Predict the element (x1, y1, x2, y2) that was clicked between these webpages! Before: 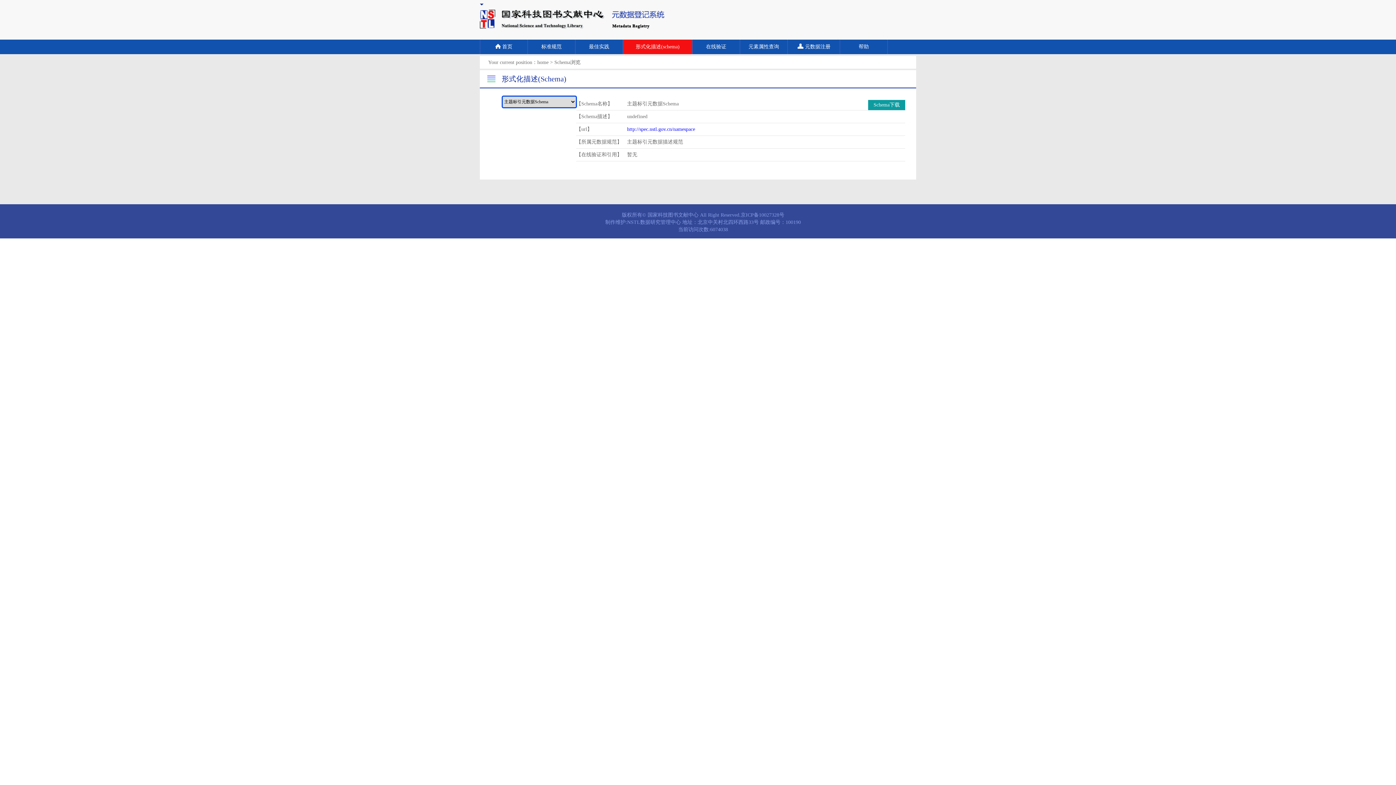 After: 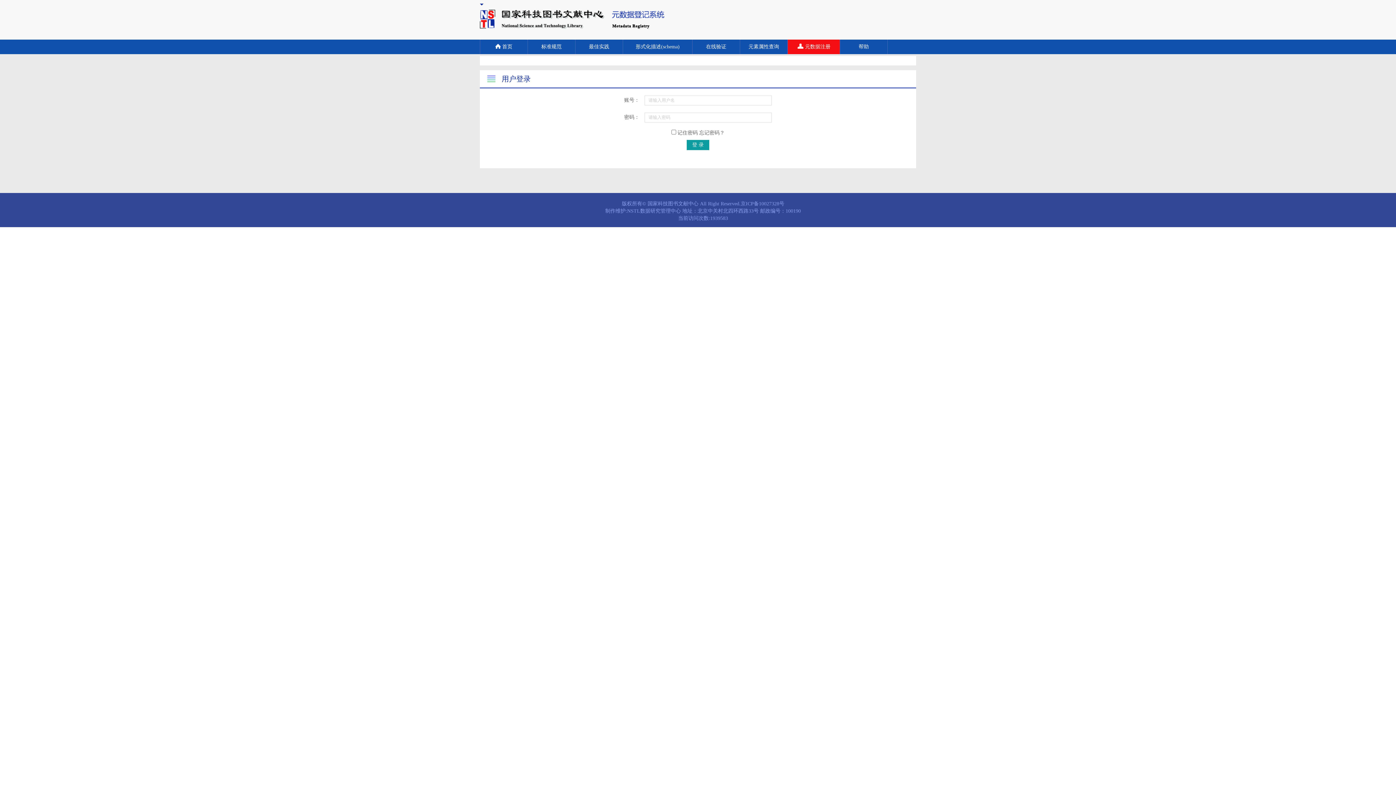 Action: bbox: (791, 44, 836, 49) label: 元数据注册